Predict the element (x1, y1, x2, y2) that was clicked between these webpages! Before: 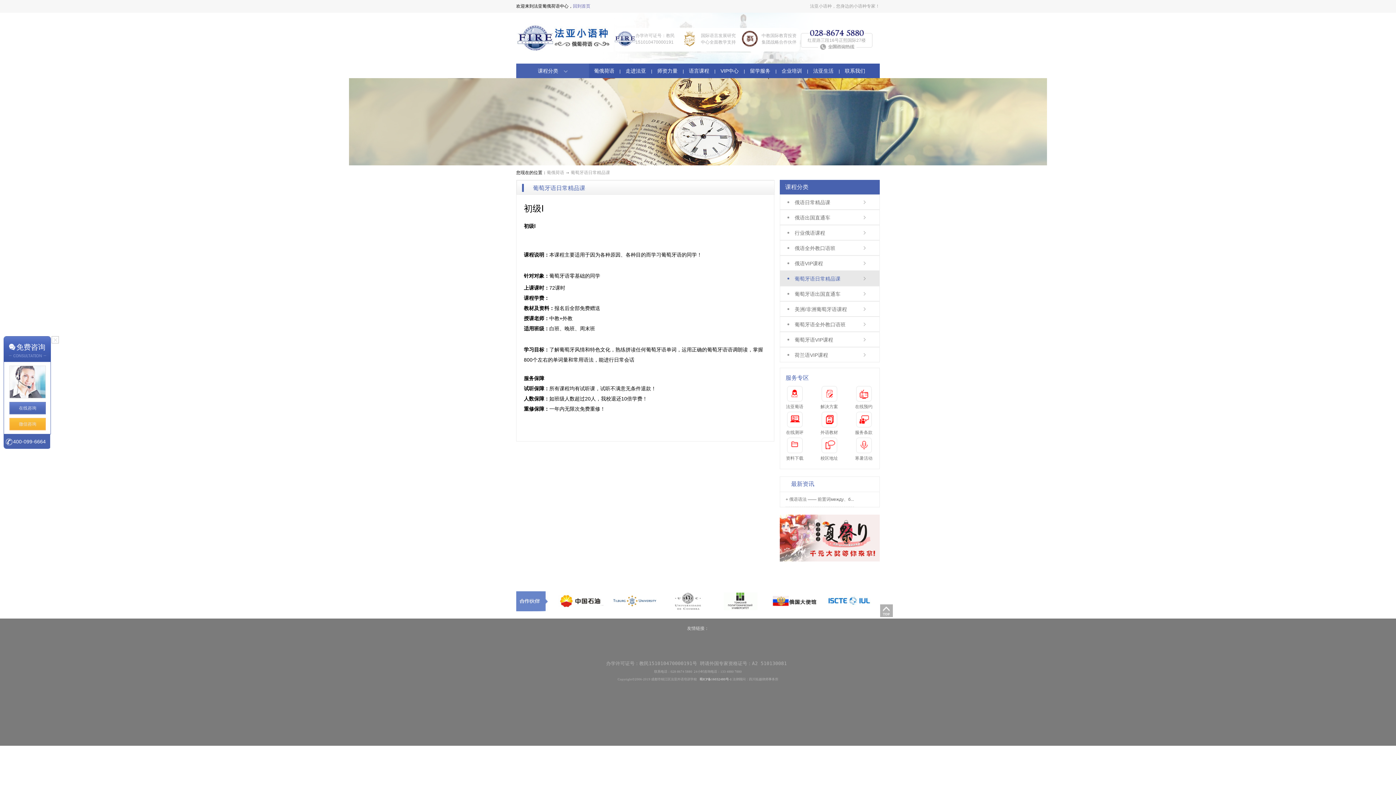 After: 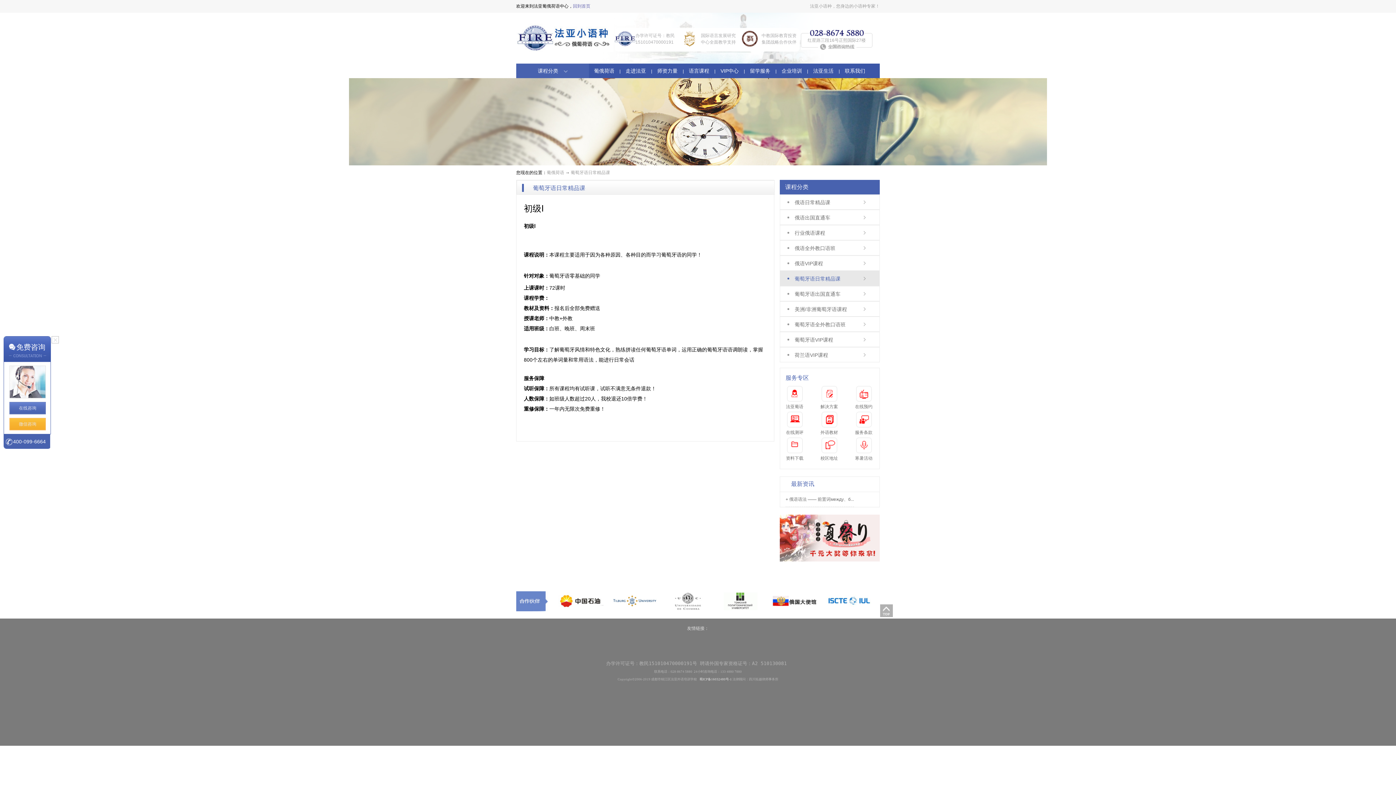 Action: bbox: (825, 592, 871, 610)